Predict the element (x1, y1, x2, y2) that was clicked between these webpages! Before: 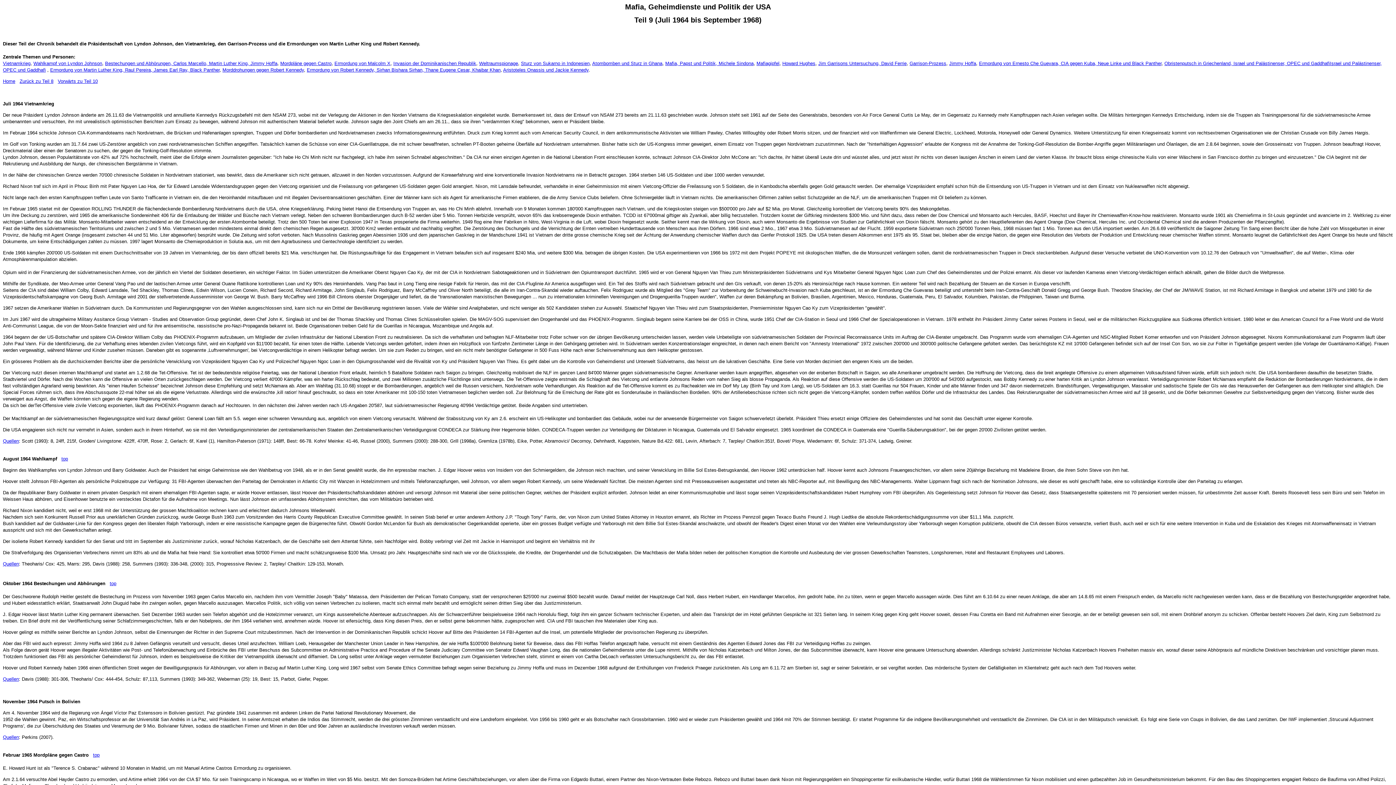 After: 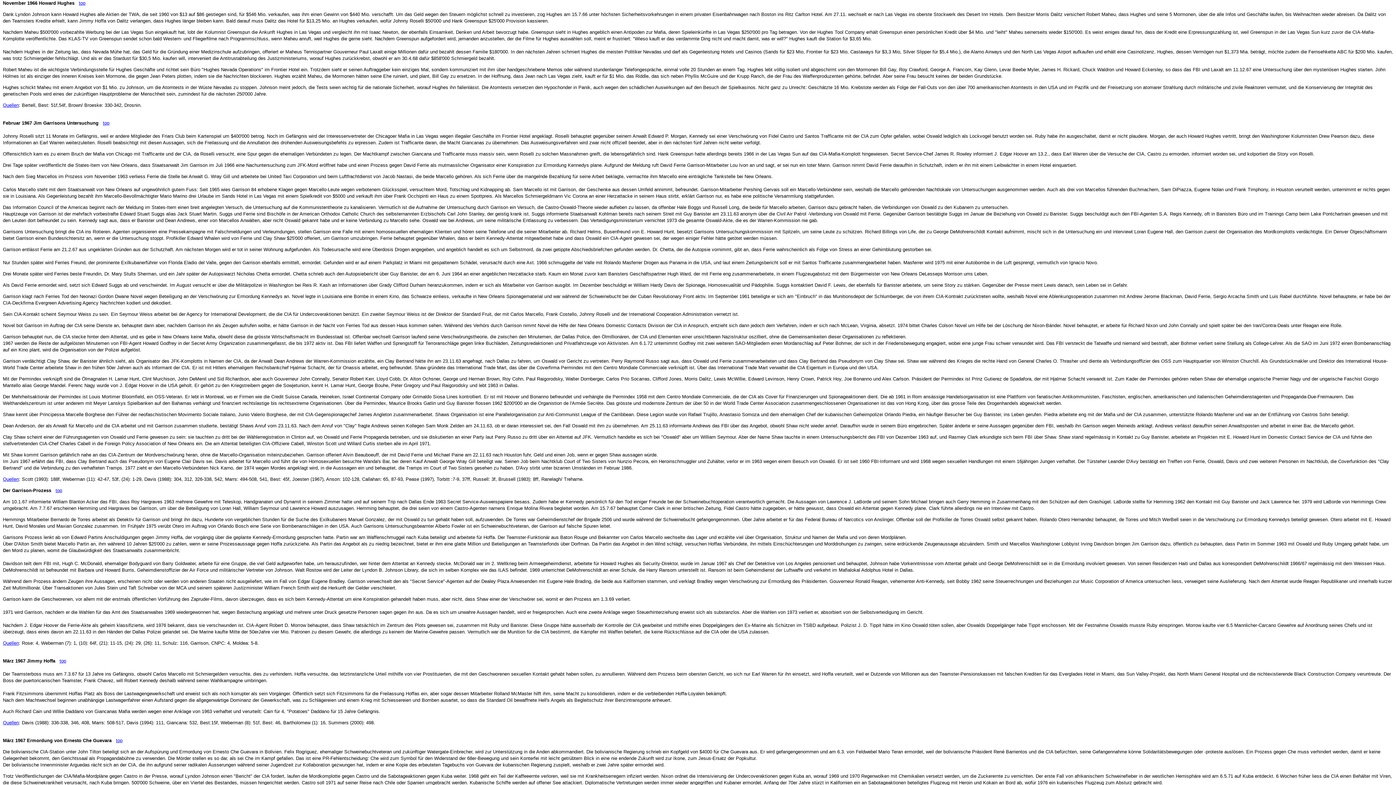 Action: label: Howard Hughes bbox: (782, 60, 815, 66)